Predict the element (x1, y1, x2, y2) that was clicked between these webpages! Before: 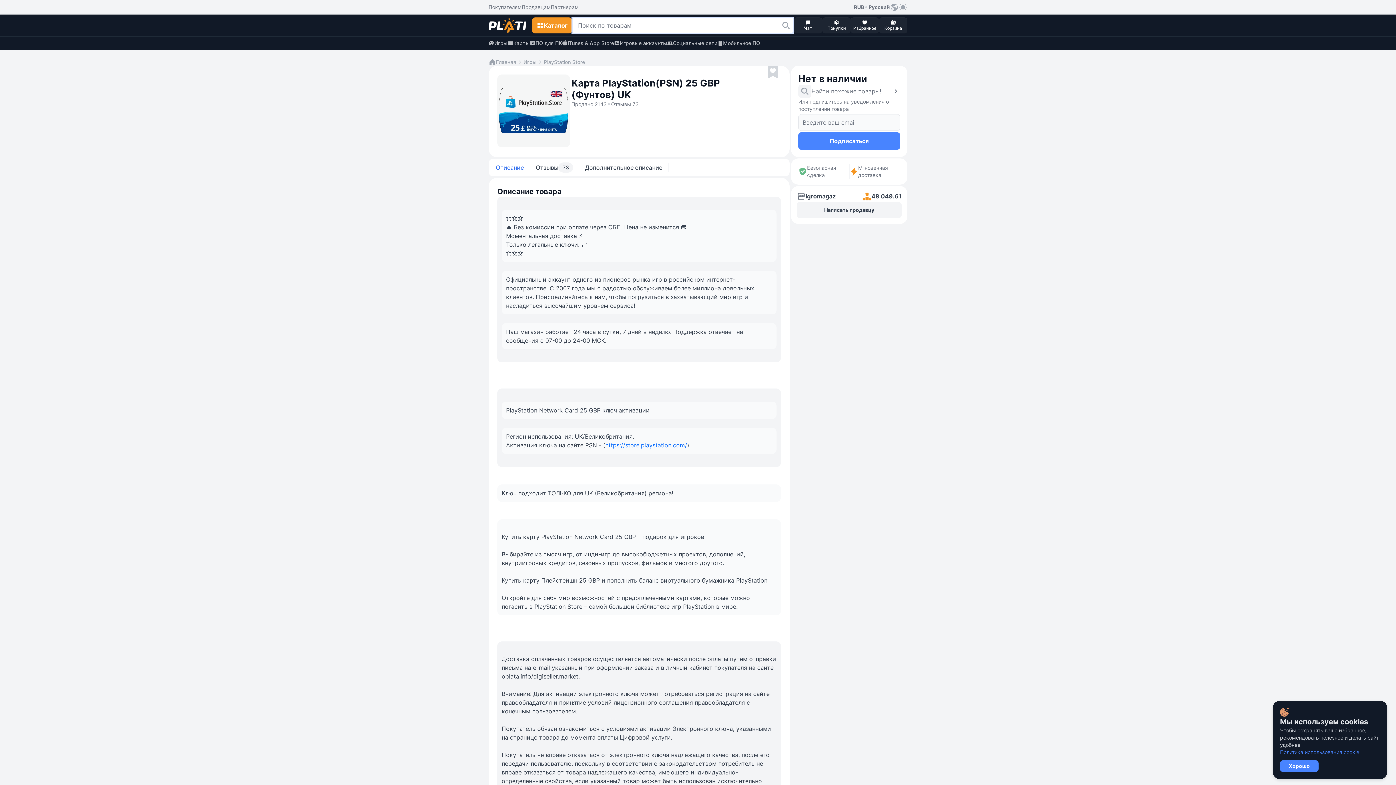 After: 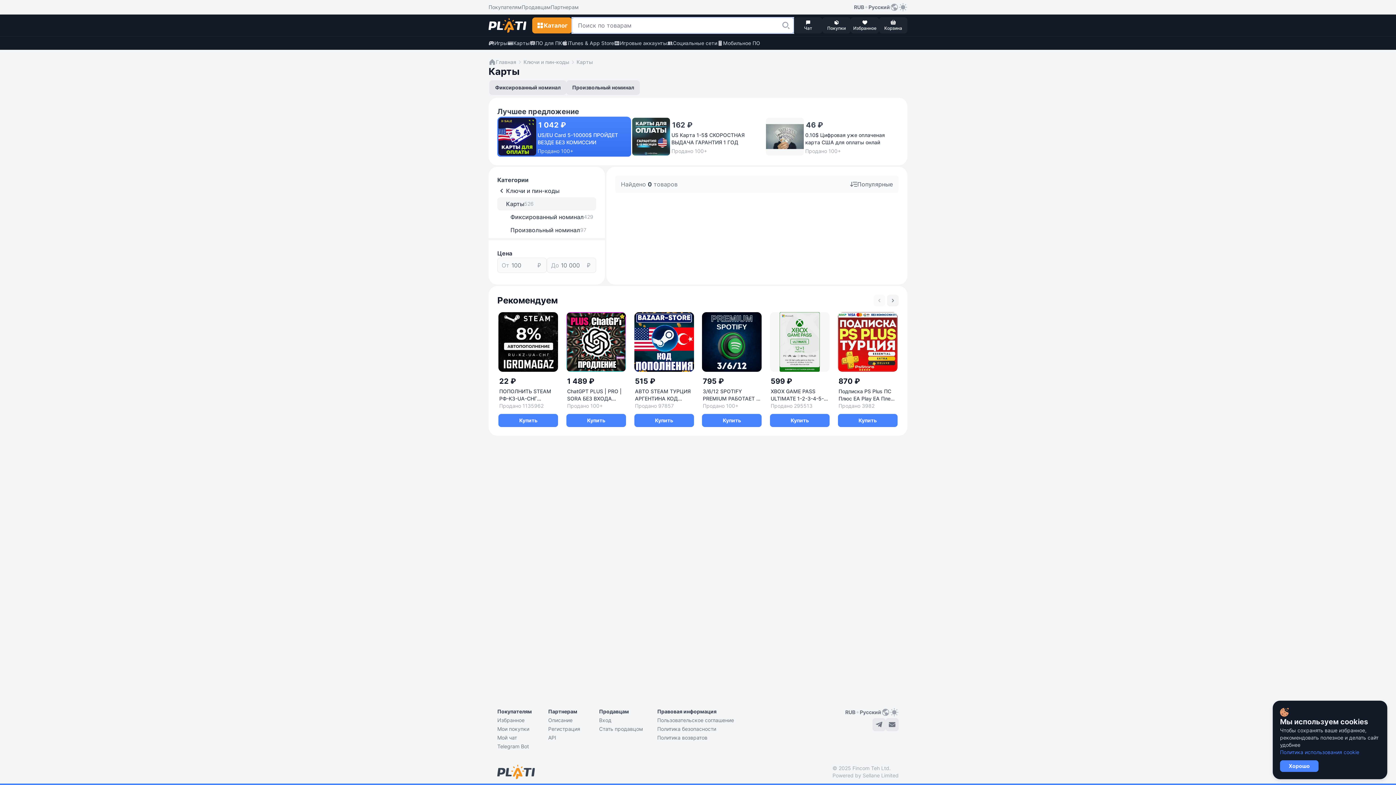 Action: label: Карты bbox: (507, 39, 529, 46)